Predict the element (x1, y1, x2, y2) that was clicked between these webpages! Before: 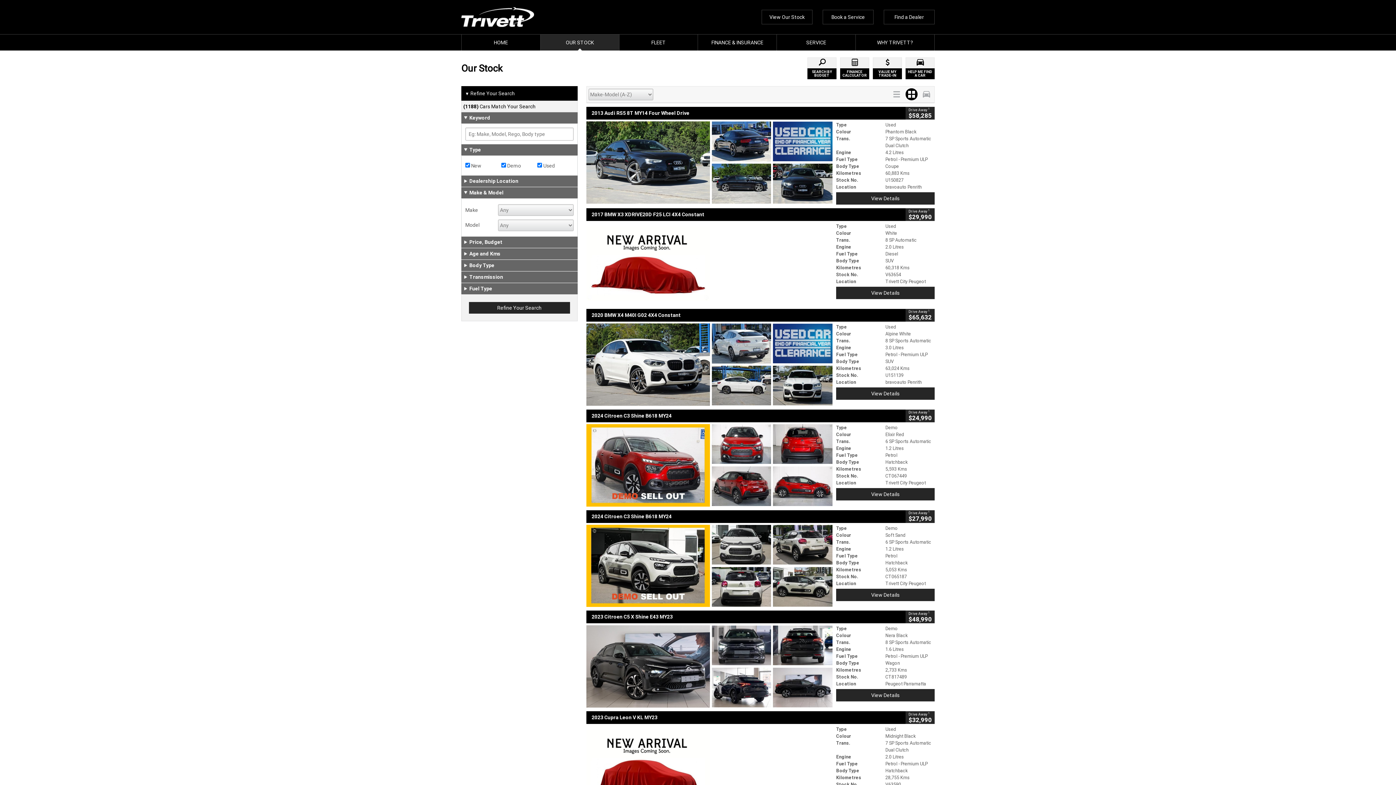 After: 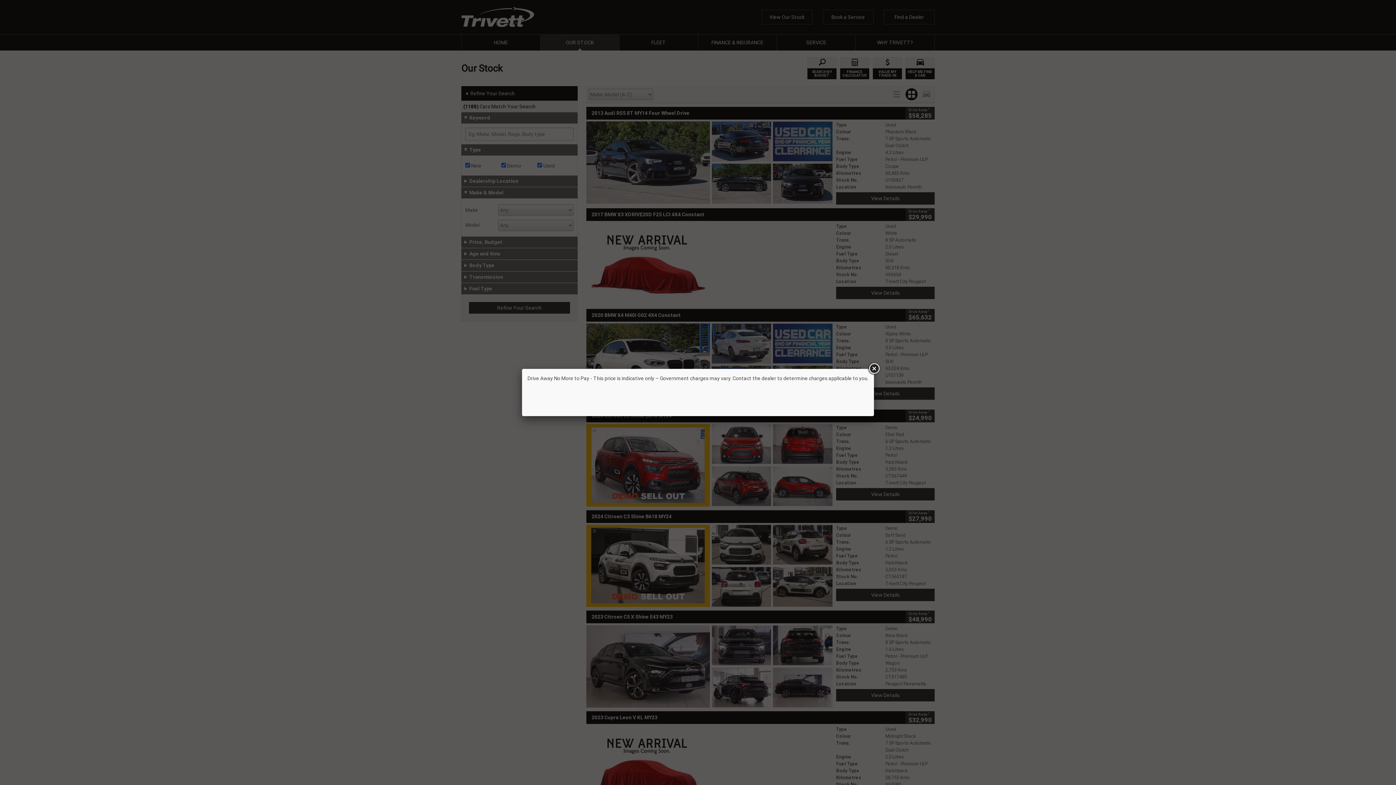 Action: bbox: (905, 711, 934, 724) label: Drive Away 1
$32,990